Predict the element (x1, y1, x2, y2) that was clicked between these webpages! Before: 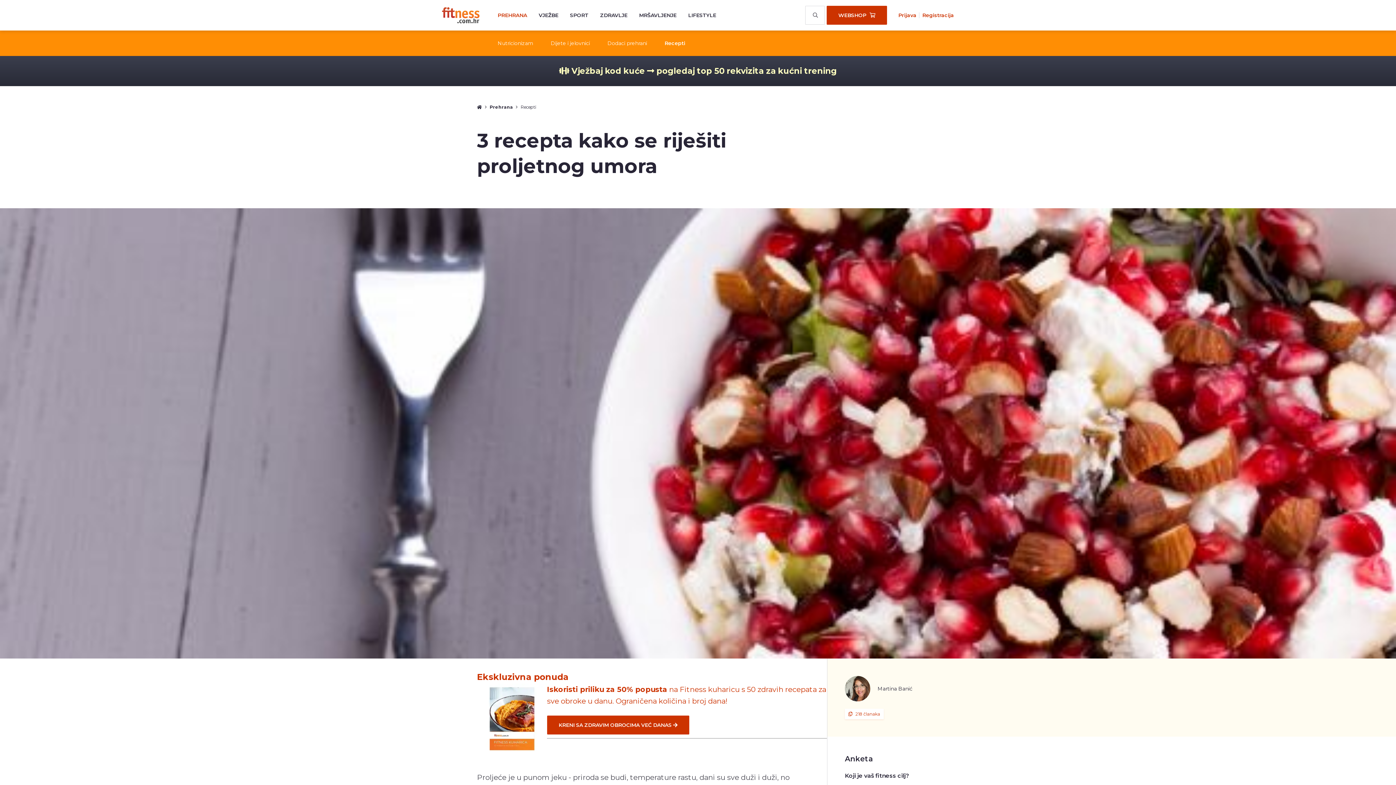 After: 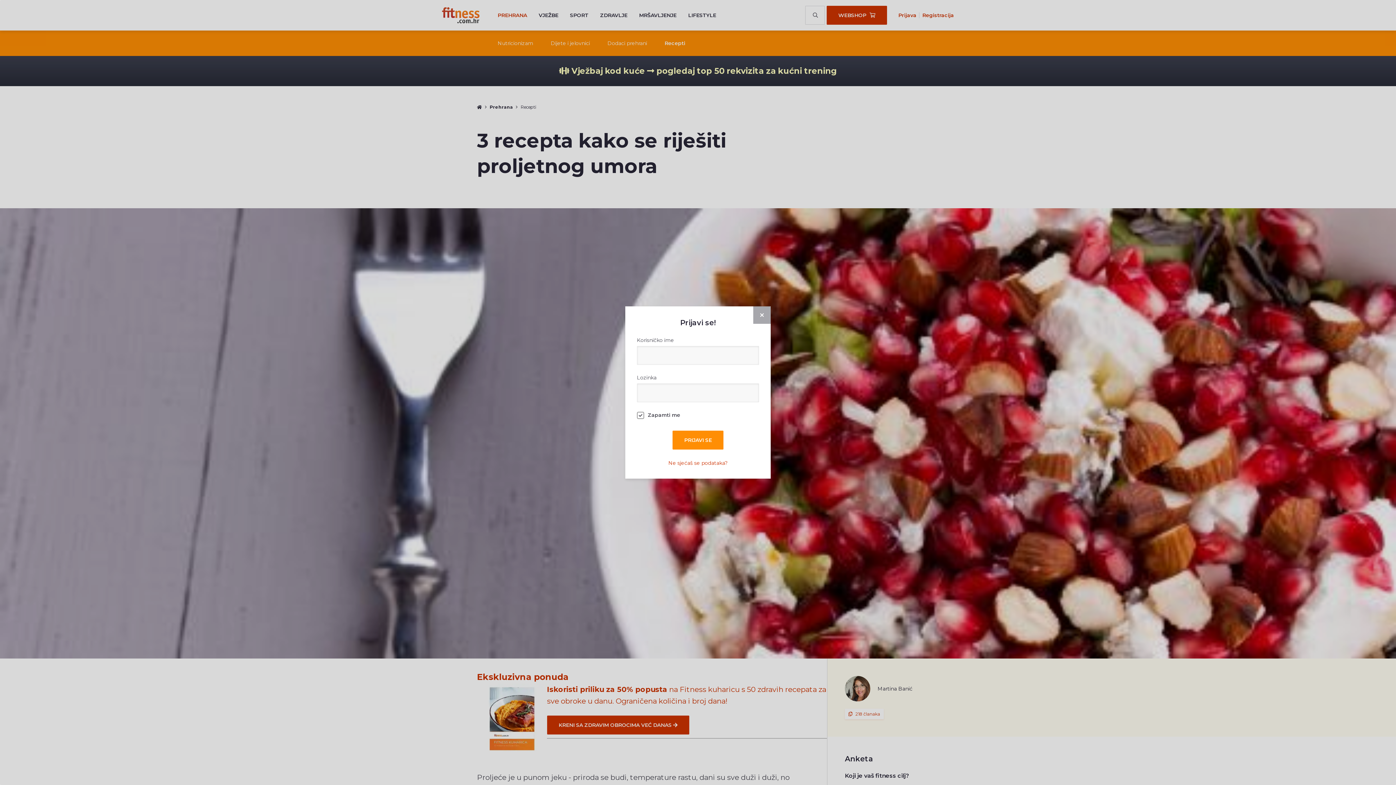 Action: label: Prijava bbox: (898, 11, 916, 19)